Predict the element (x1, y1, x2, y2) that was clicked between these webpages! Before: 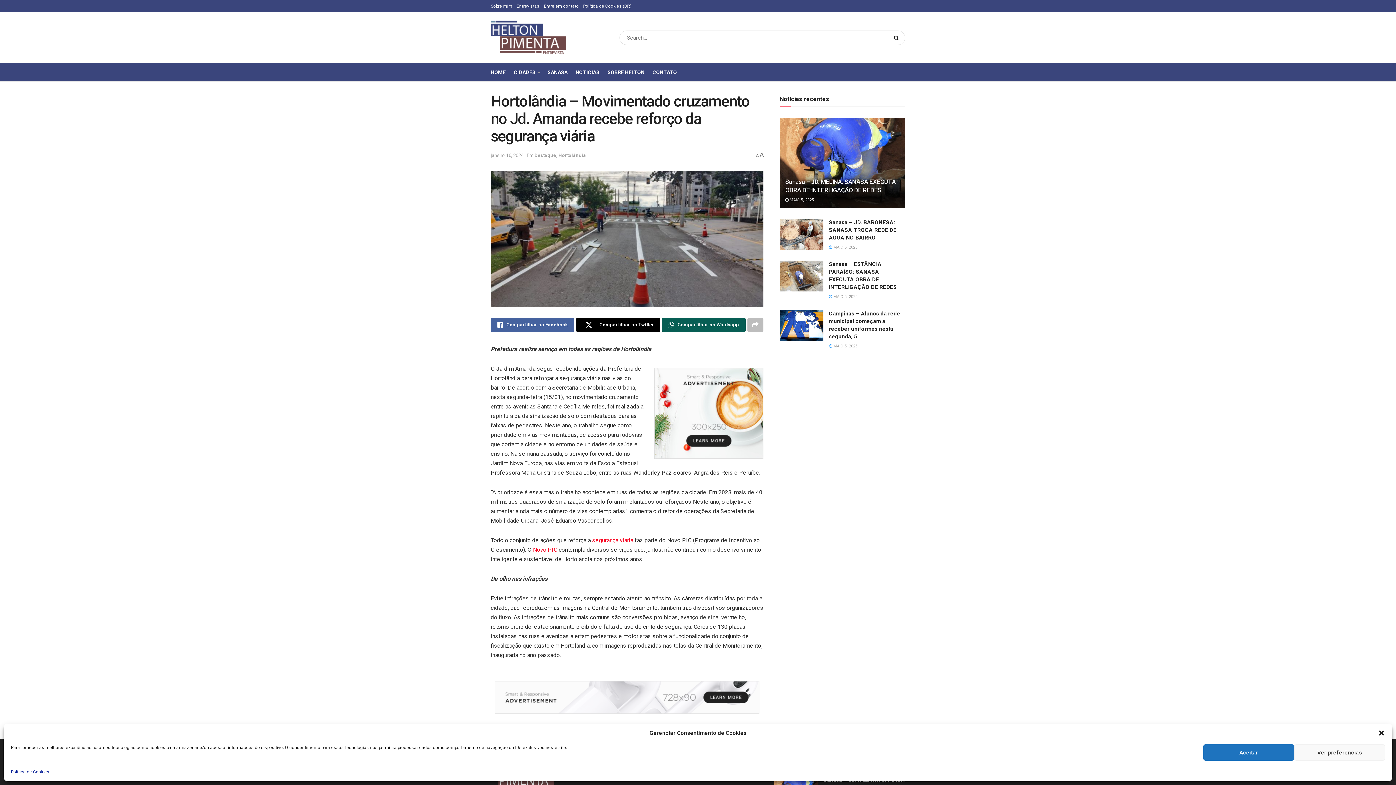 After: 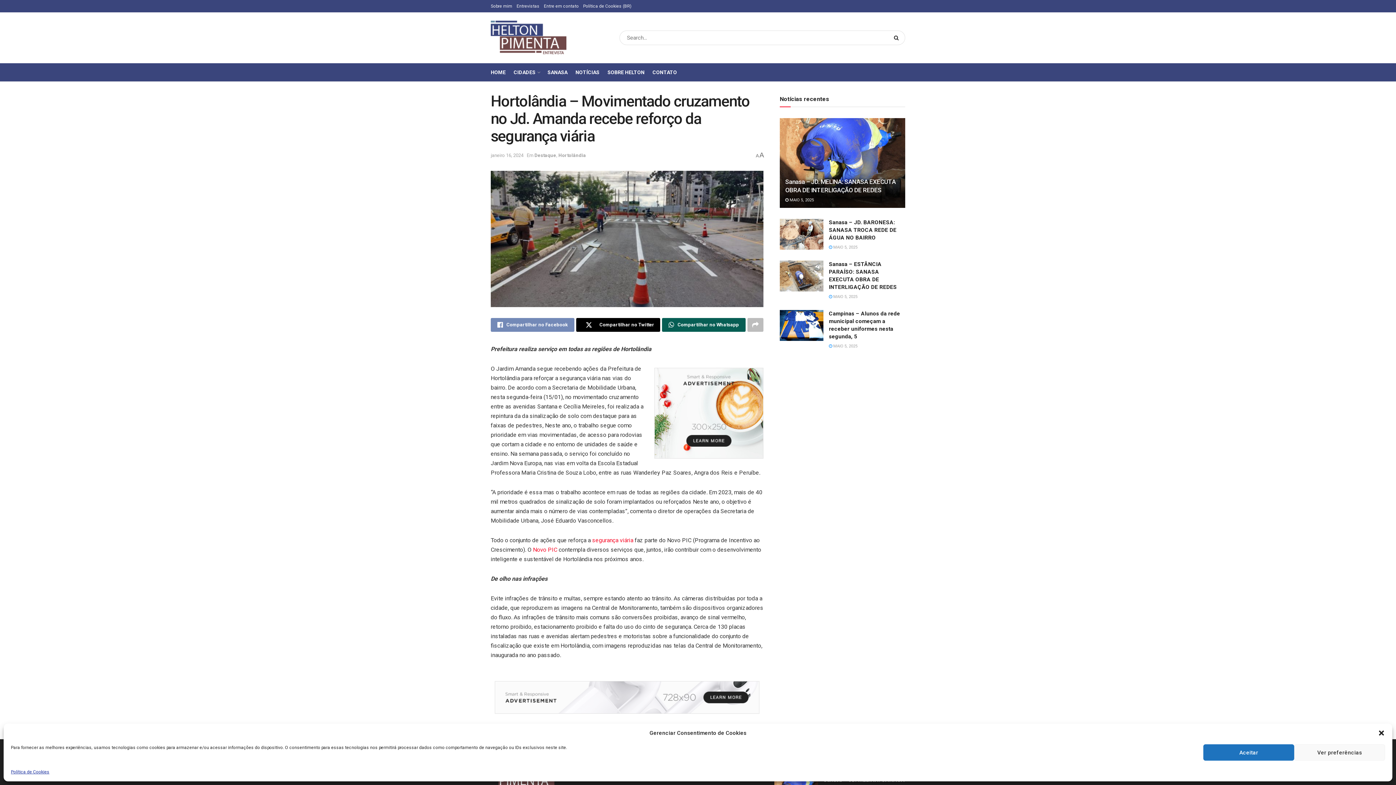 Action: label: Share on Facebook bbox: (490, 318, 574, 331)